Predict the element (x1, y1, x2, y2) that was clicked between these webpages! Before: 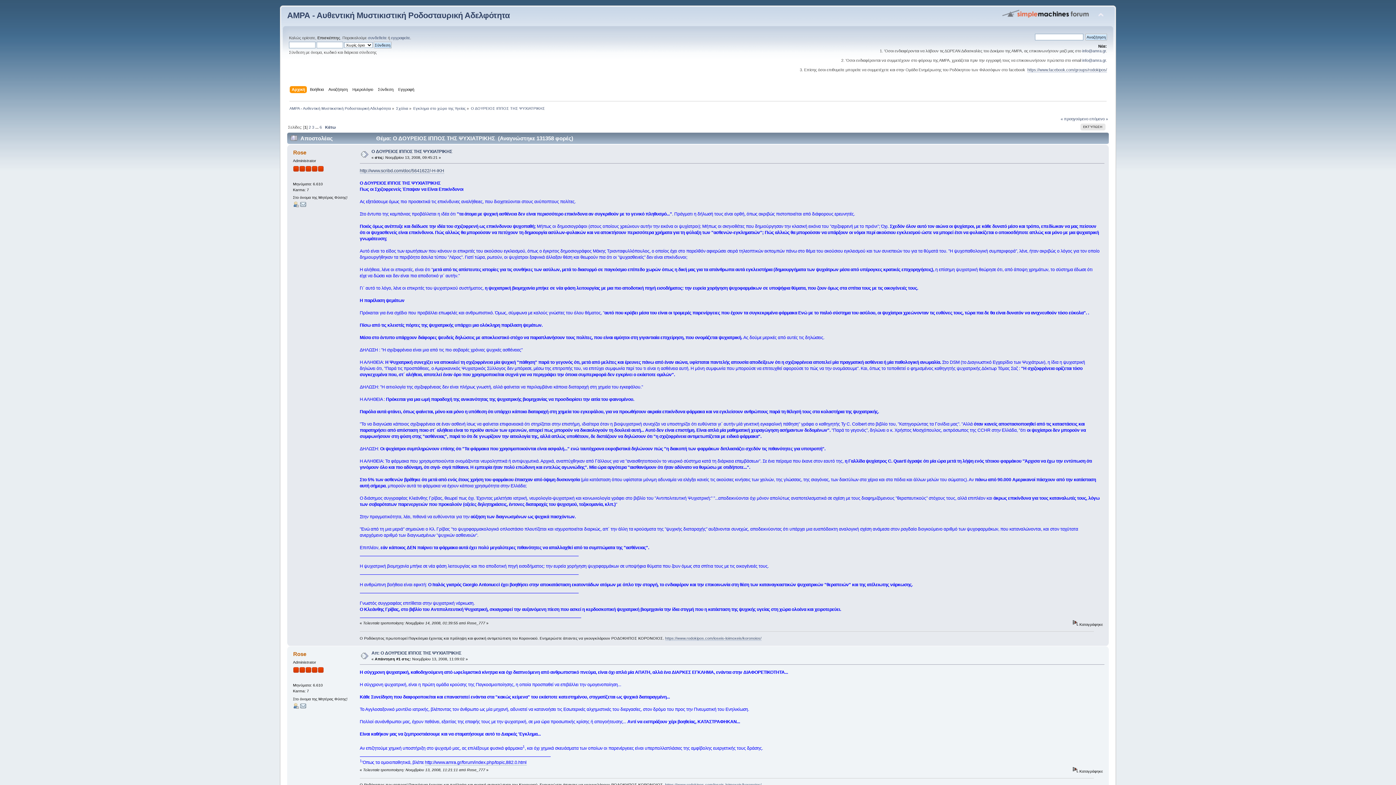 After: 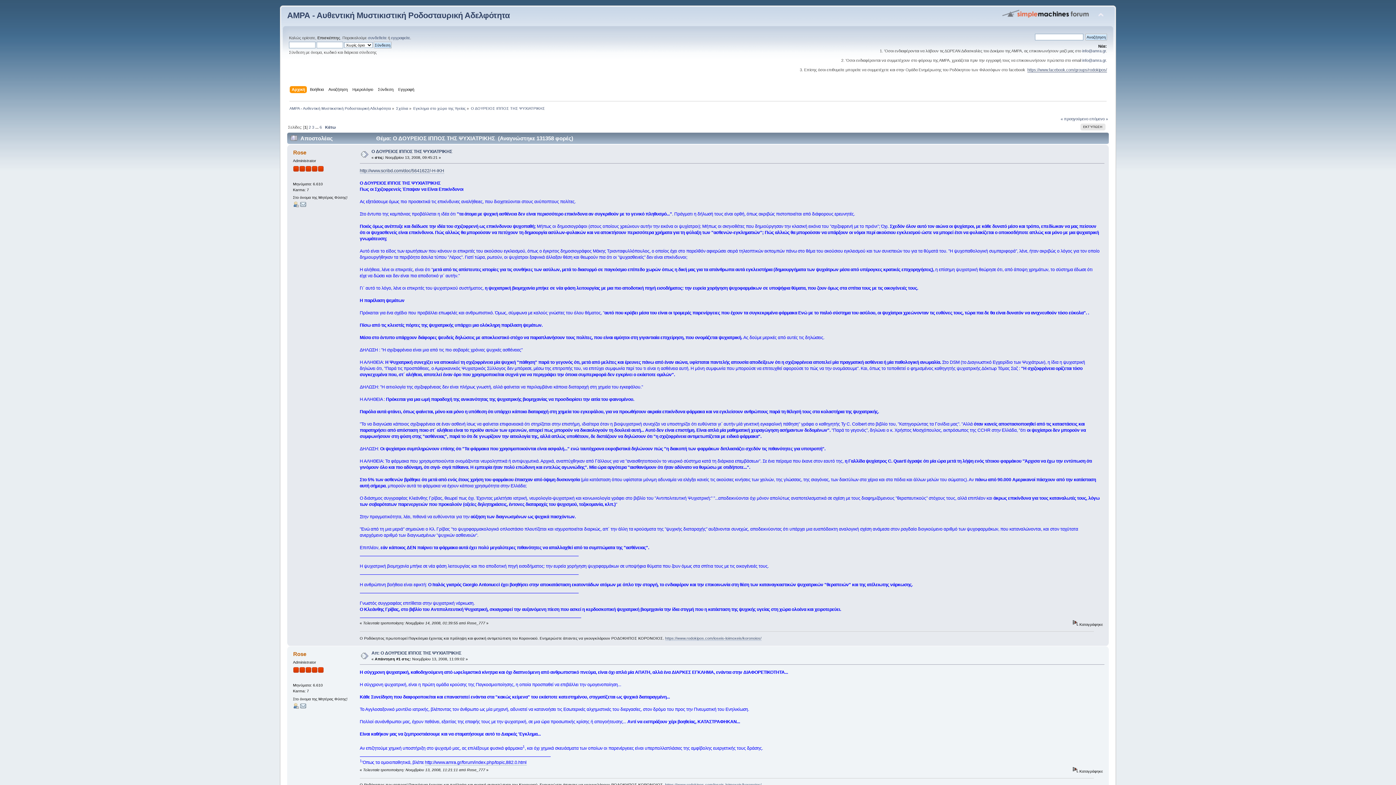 Action: bbox: (1027, 67, 1107, 72) label: https://www.facebook.com/groups/rodokipos/